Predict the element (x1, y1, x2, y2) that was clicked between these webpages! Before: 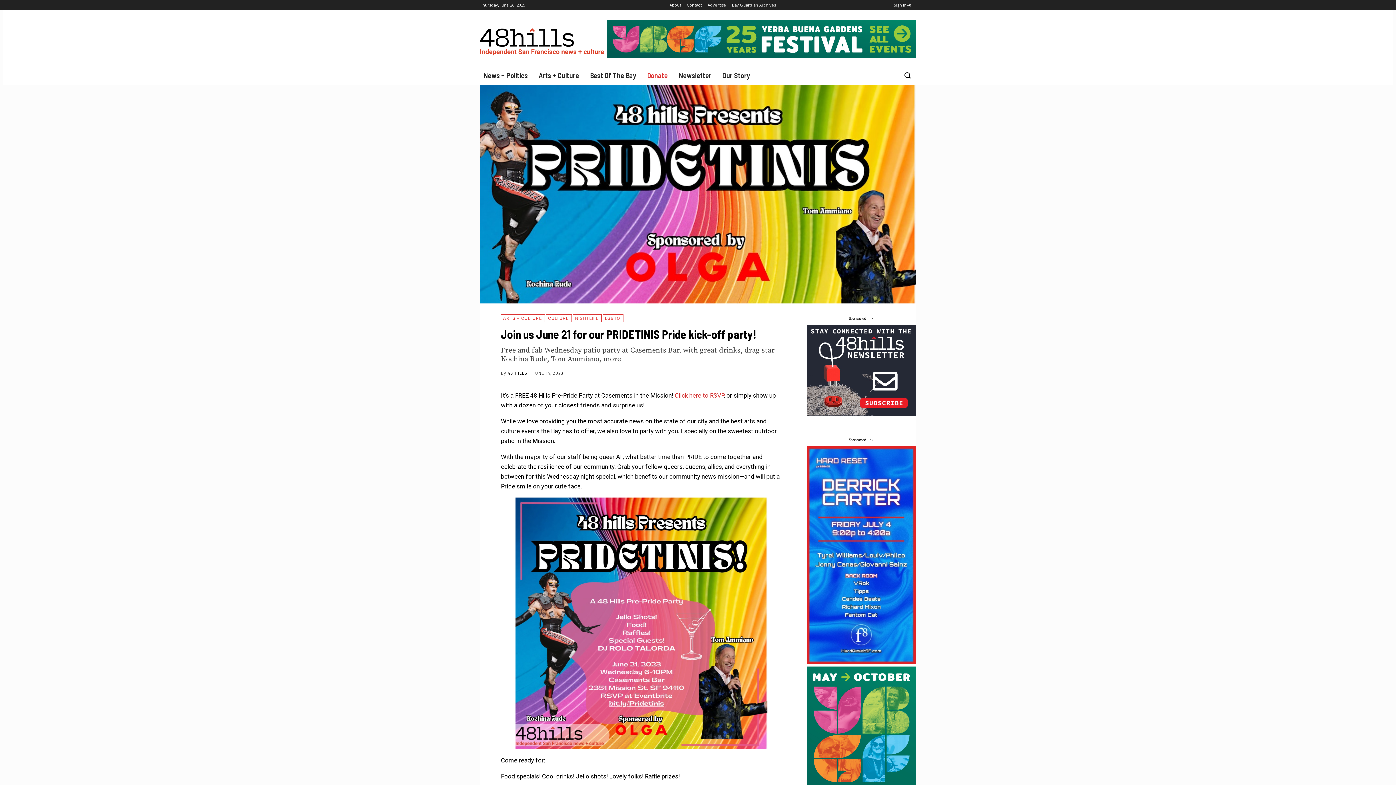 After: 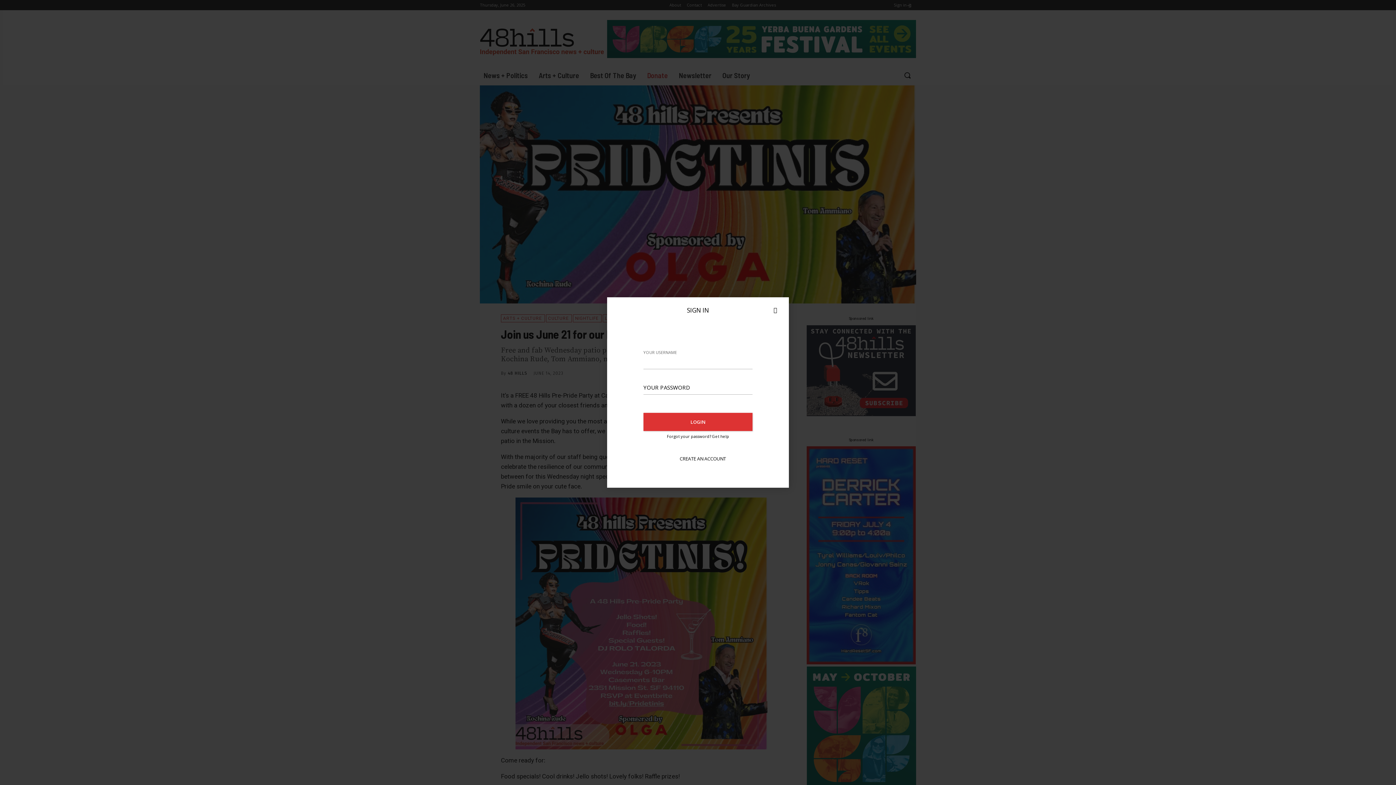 Action: label: Sign in bbox: (894, 0, 911, 10)